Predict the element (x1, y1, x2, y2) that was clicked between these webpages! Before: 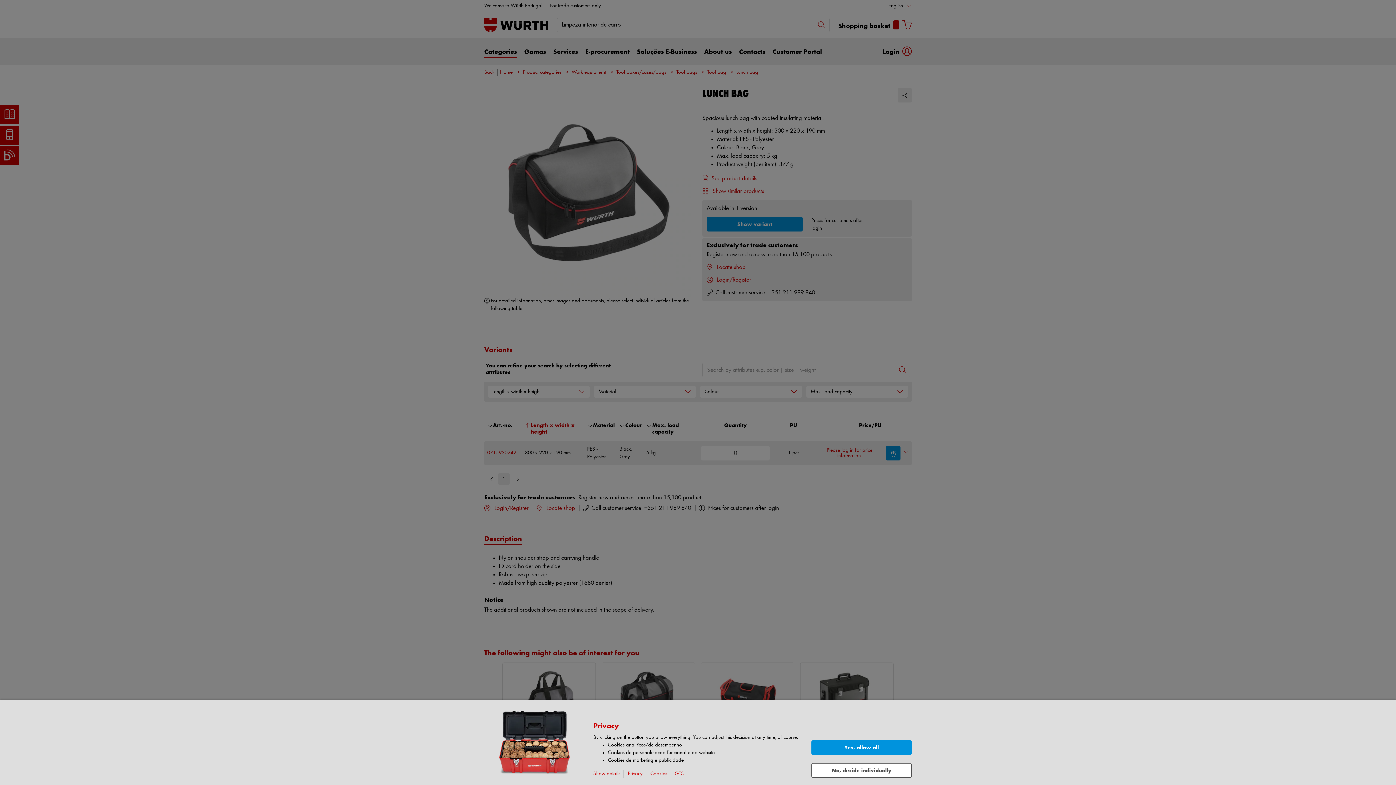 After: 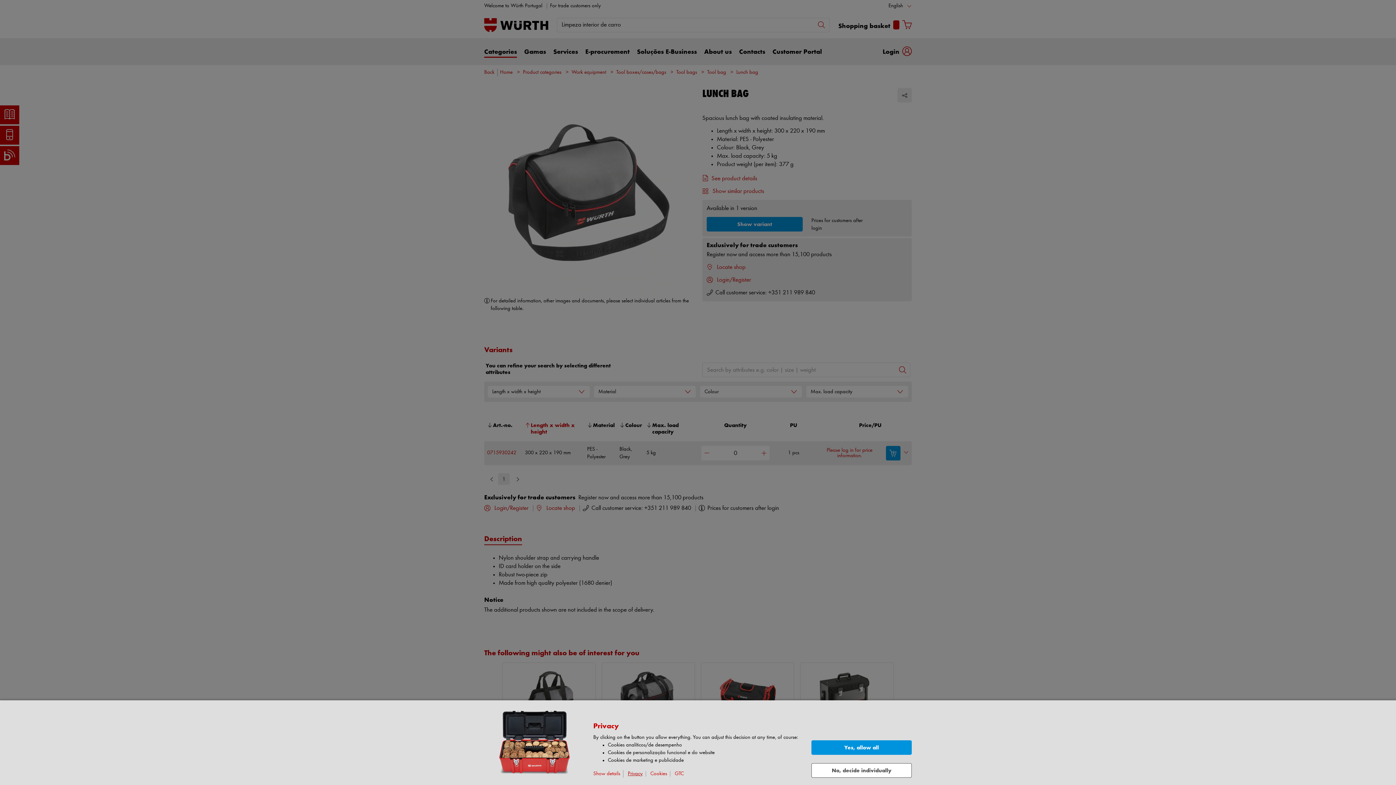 Action: label: Privacy bbox: (628, 771, 646, 777)